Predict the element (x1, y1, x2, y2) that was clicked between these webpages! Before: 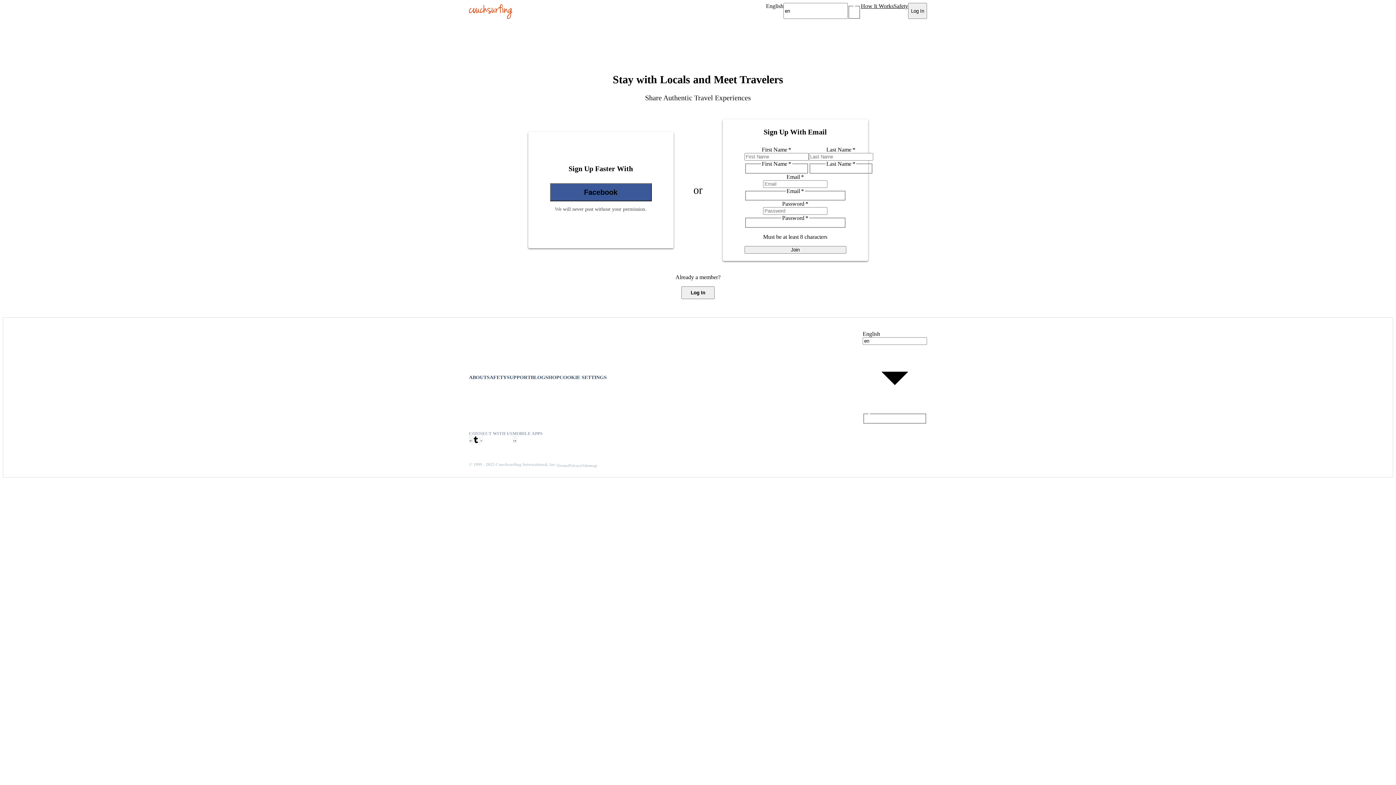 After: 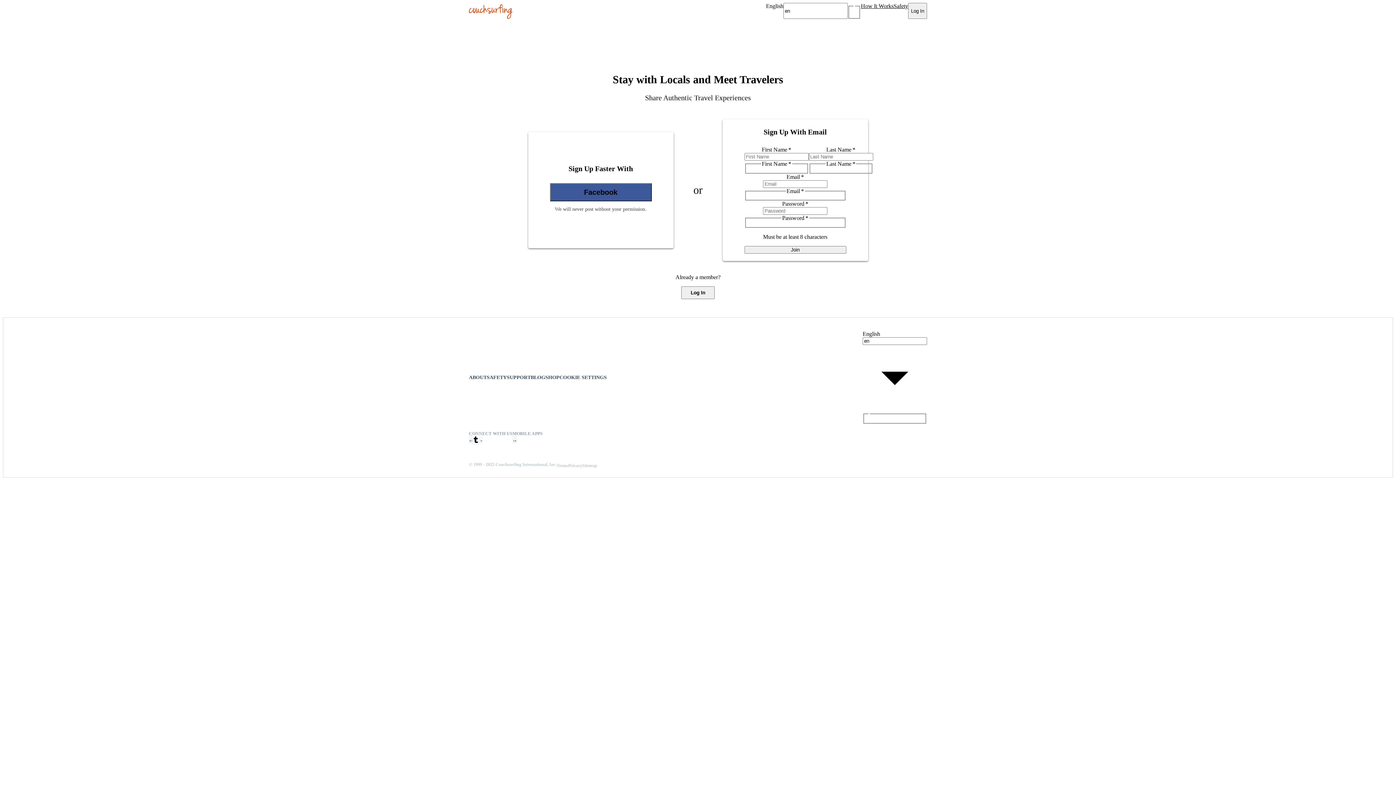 Action: bbox: (556, 463, 568, 468) label: Terms